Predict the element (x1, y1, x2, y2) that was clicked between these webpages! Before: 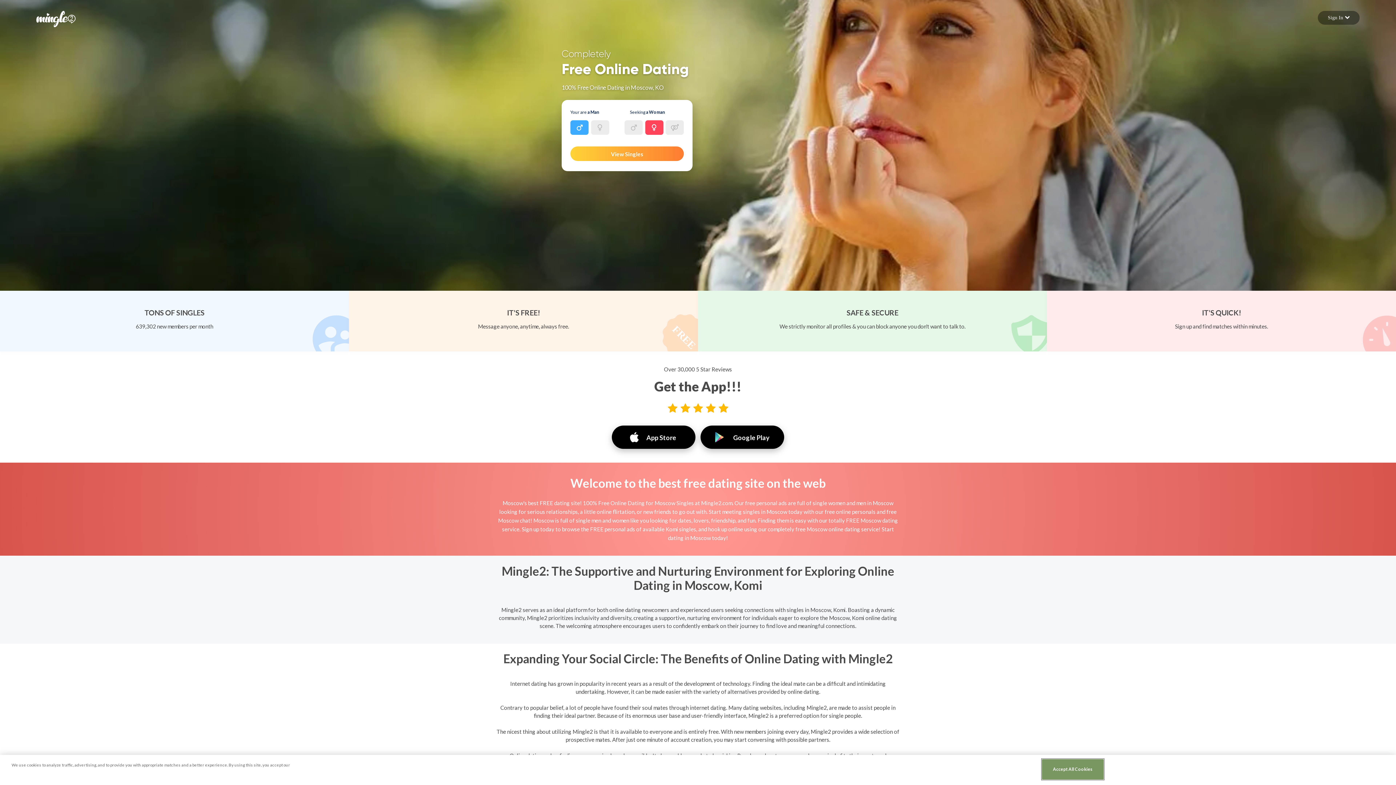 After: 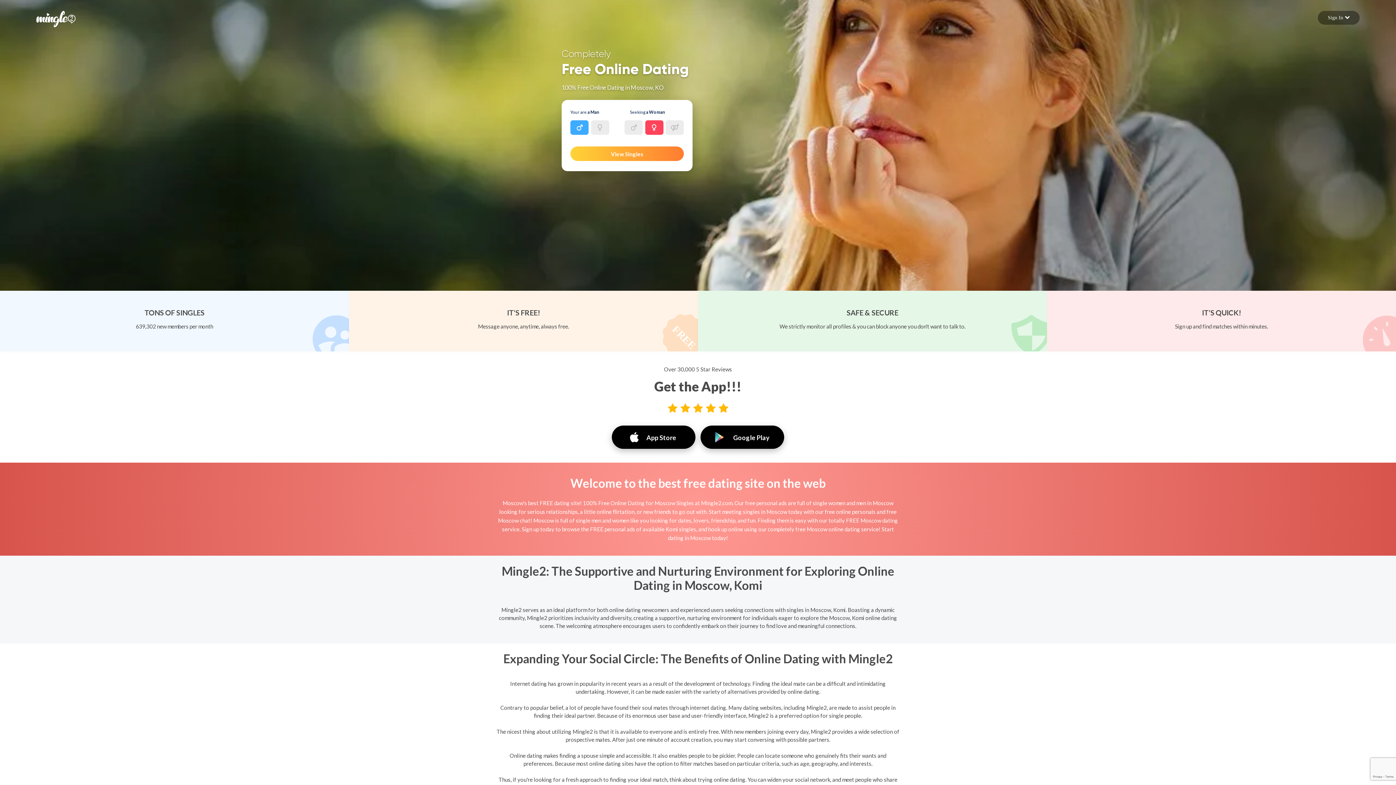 Action: bbox: (1042, 759, 1103, 780) label: Accept All Cookies